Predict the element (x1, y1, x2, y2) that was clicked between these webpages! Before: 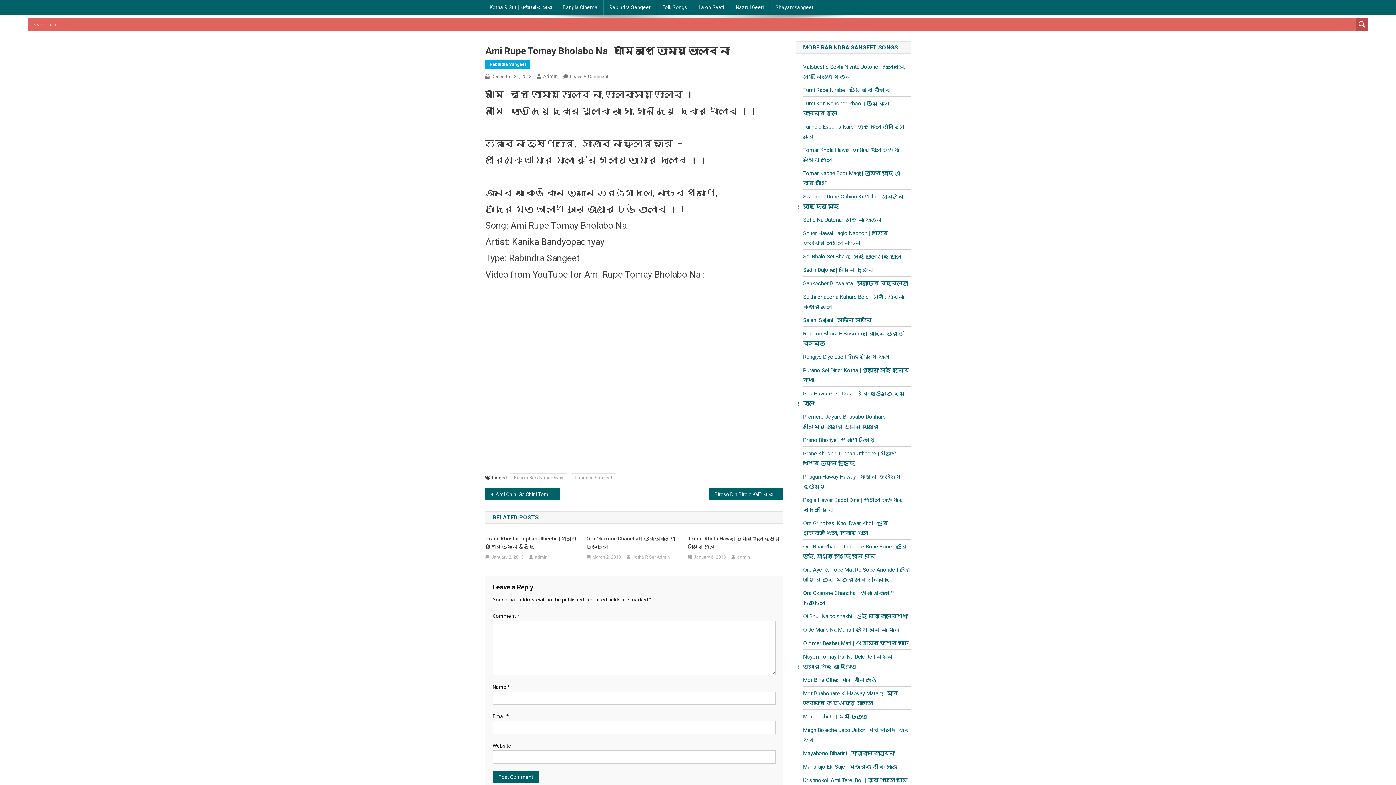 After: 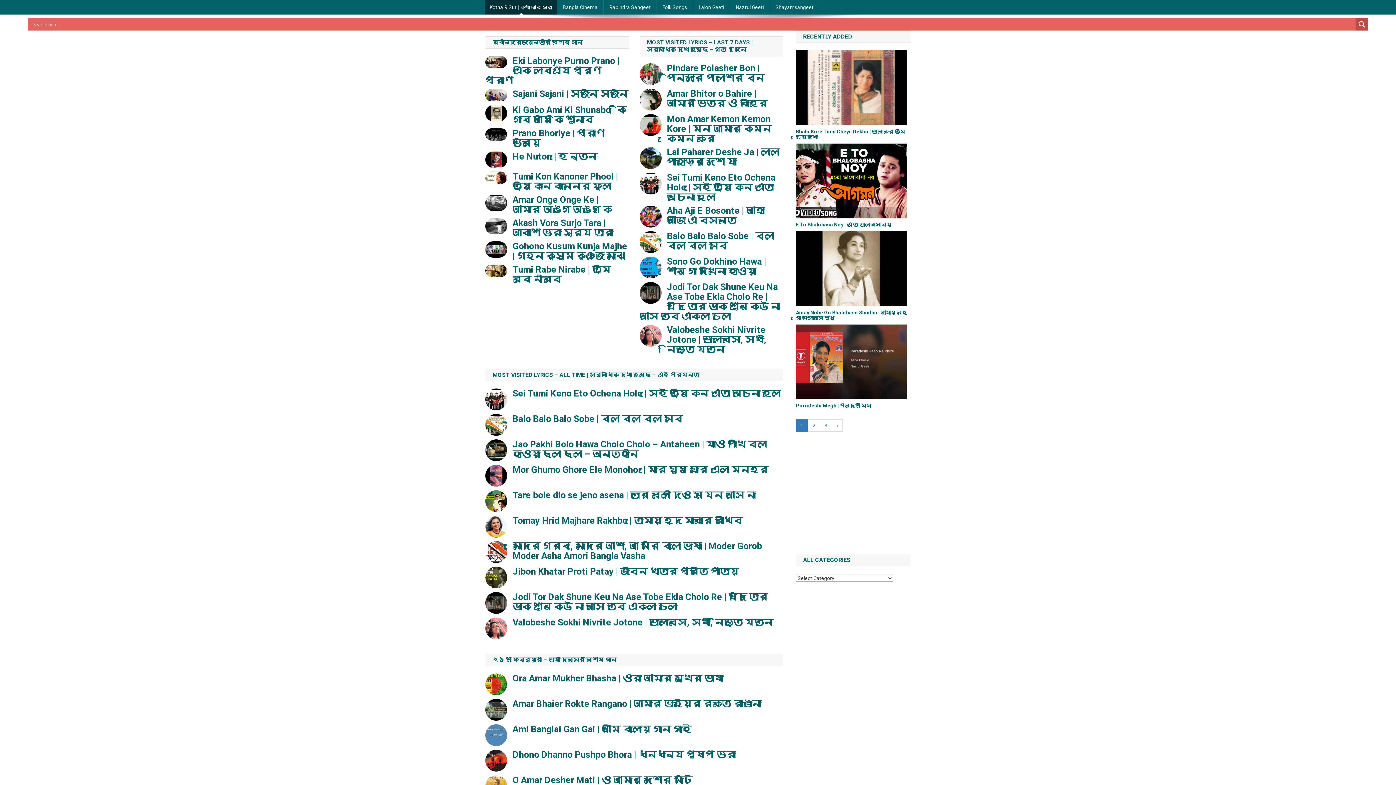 Action: bbox: (485, 0, 557, 14) label: Kotha R Sur | কথা আর সুর